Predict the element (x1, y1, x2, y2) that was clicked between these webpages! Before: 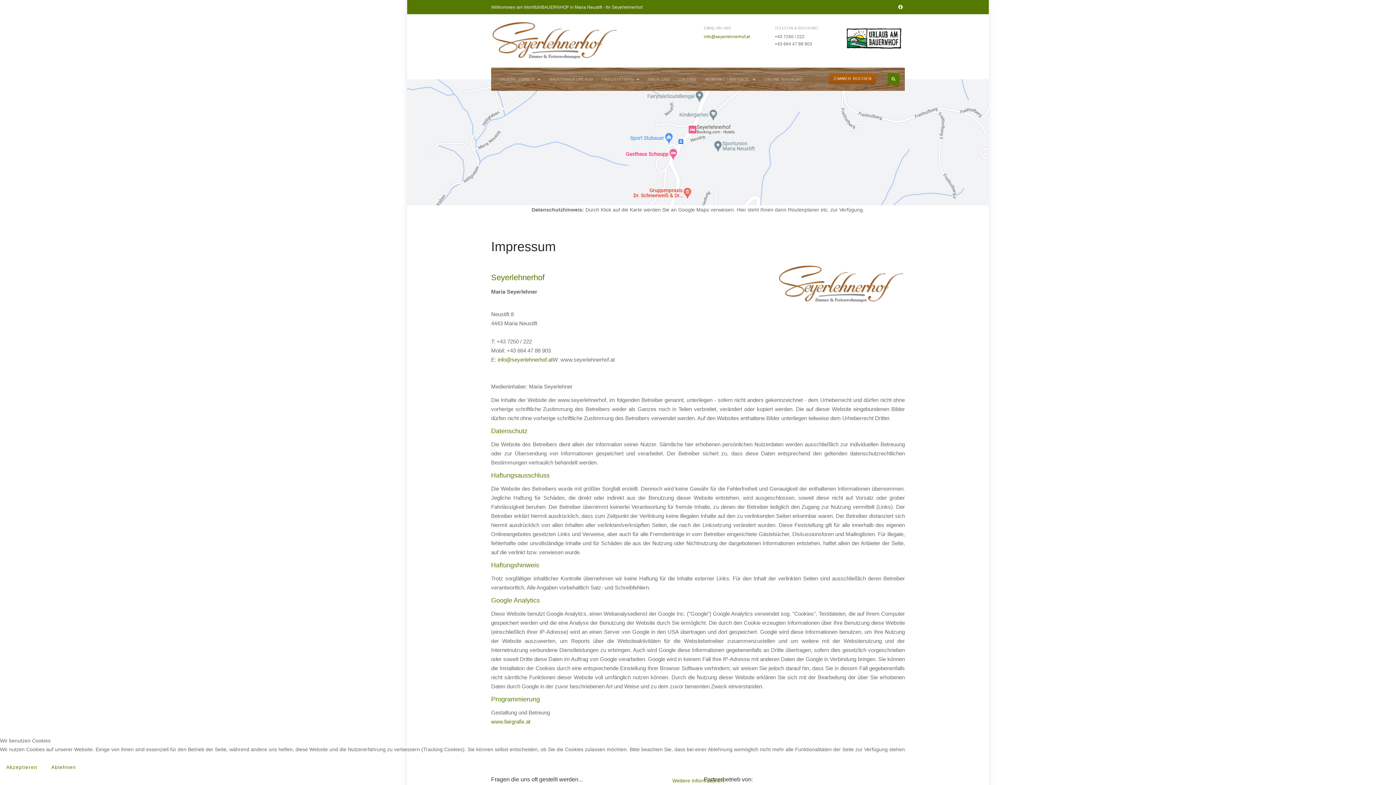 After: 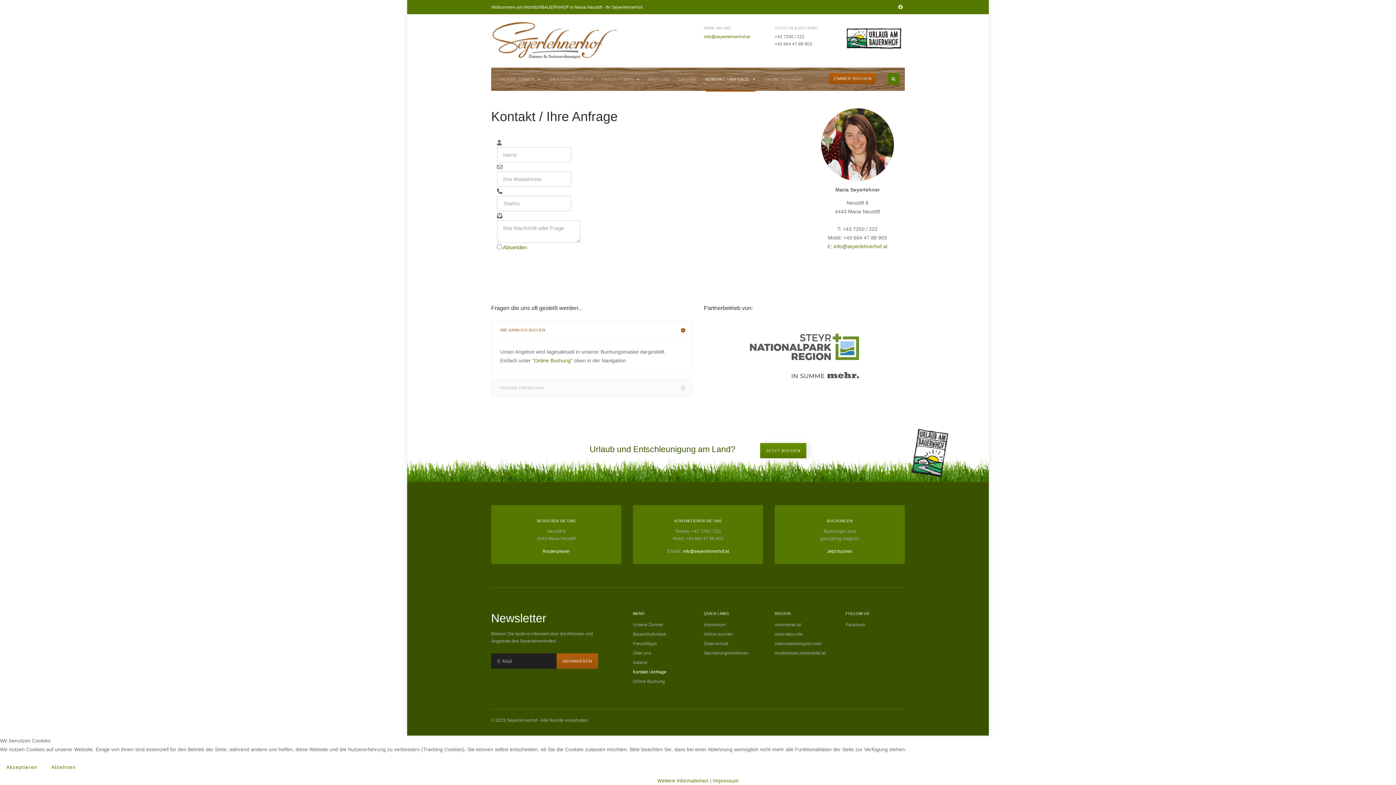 Action: label: KONTAKT / ANFRAGE  bbox: (705, 67, 755, 90)